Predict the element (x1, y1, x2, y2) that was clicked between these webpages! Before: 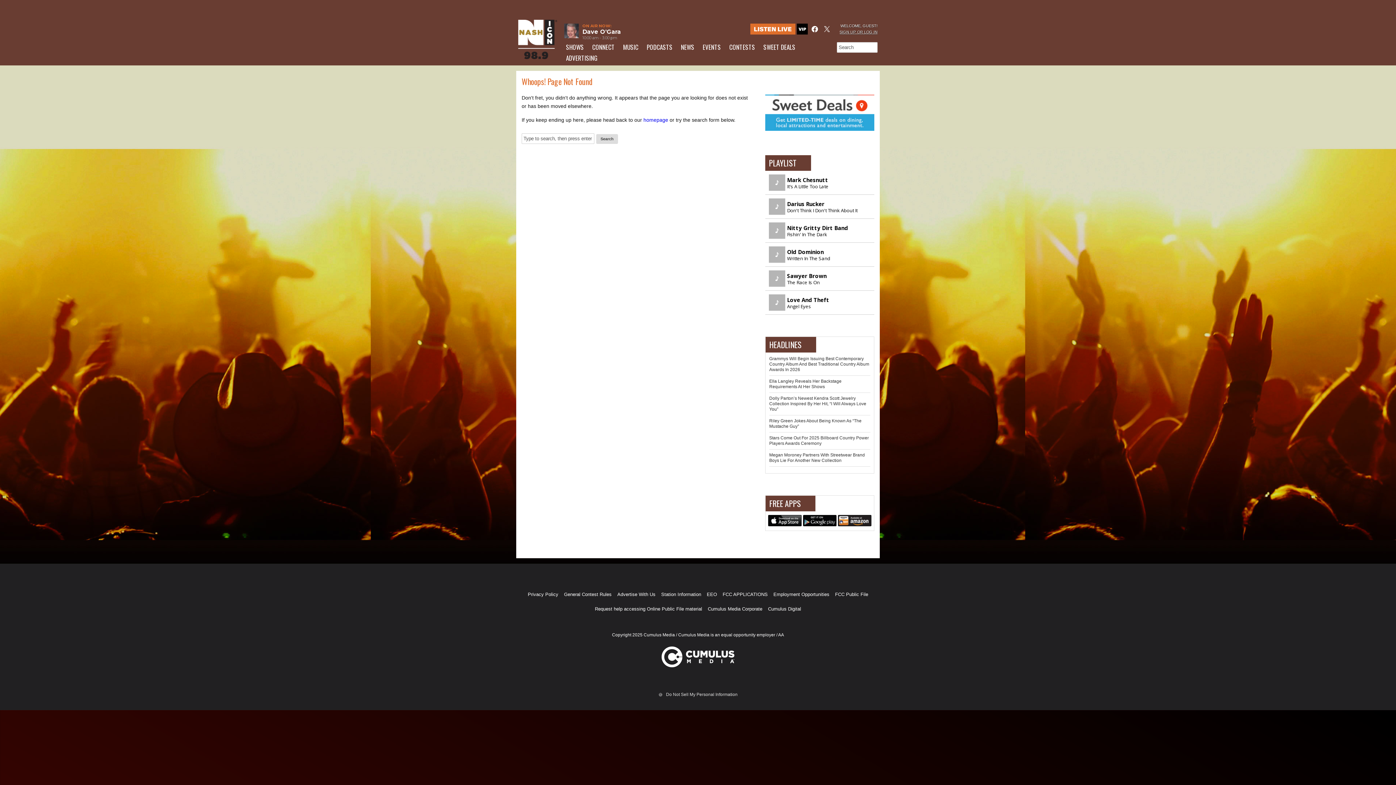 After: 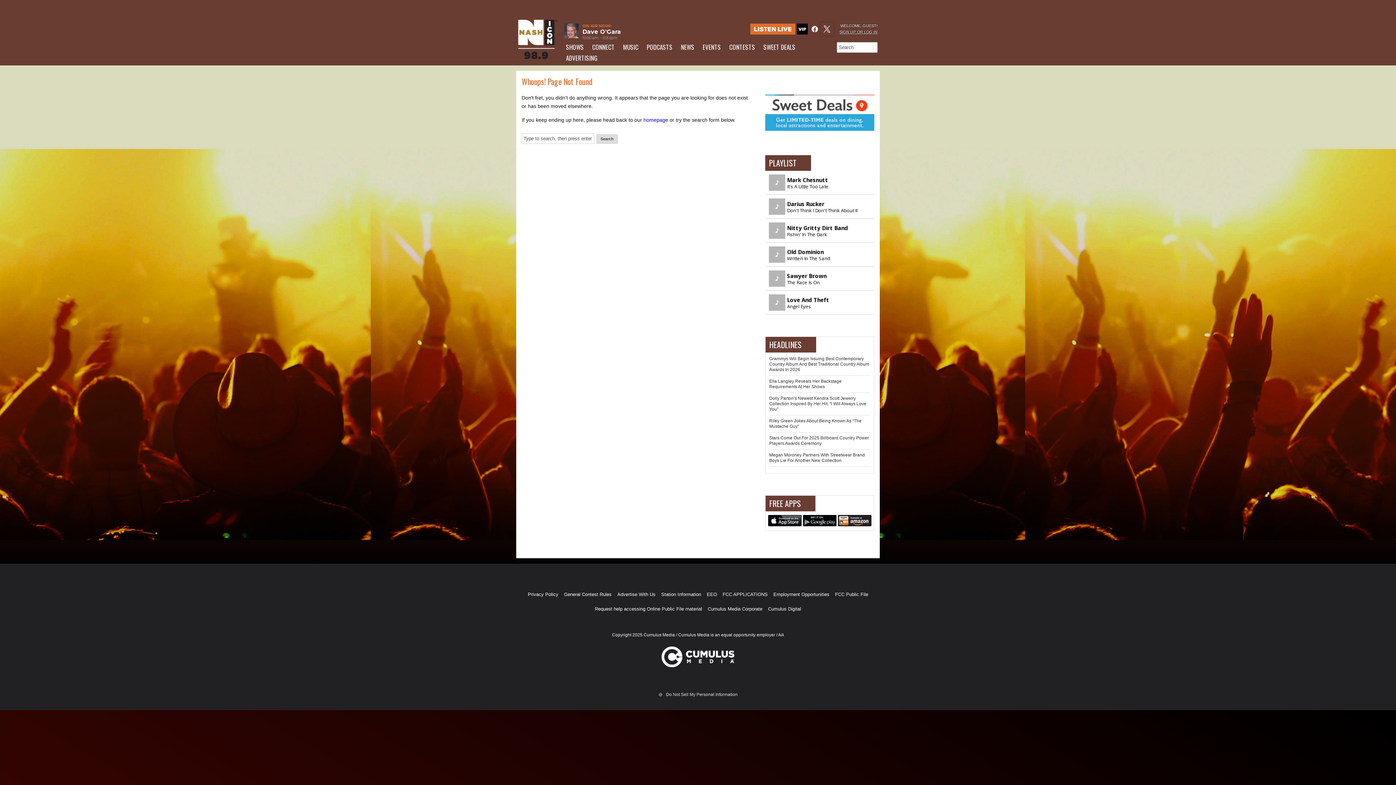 Action: bbox: (821, 23, 832, 34)